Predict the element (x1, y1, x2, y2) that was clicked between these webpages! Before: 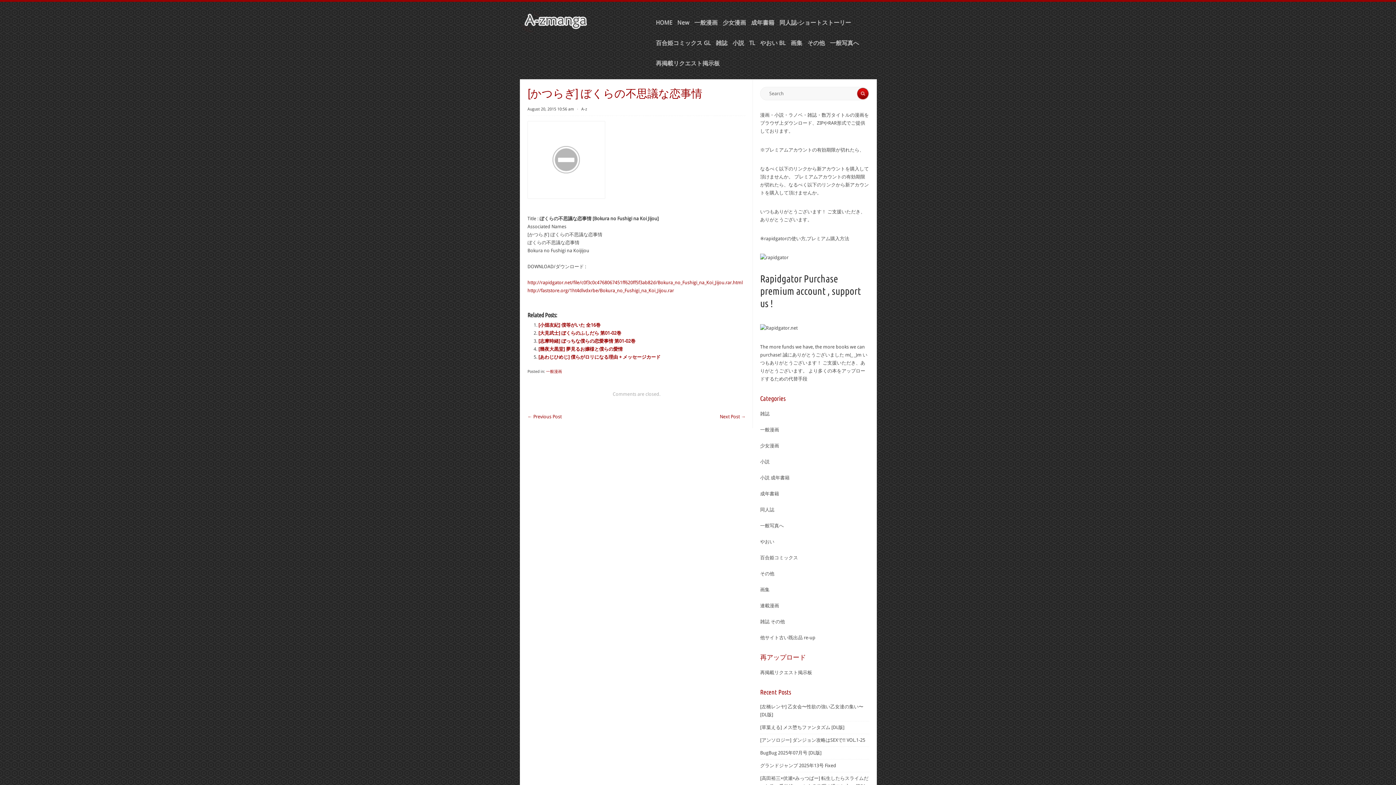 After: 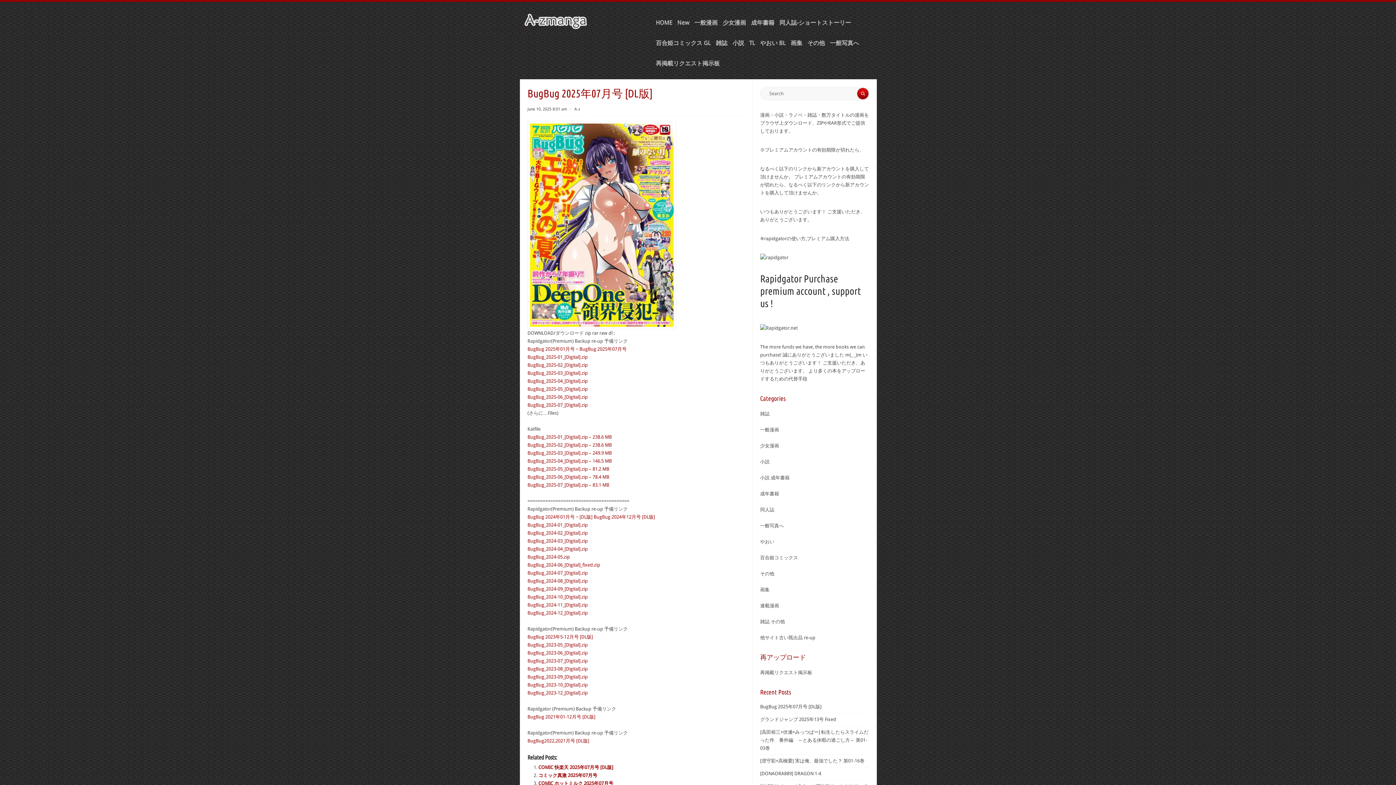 Action: label: BugBug 2025年07月号 [DL版] bbox: (760, 750, 821, 756)